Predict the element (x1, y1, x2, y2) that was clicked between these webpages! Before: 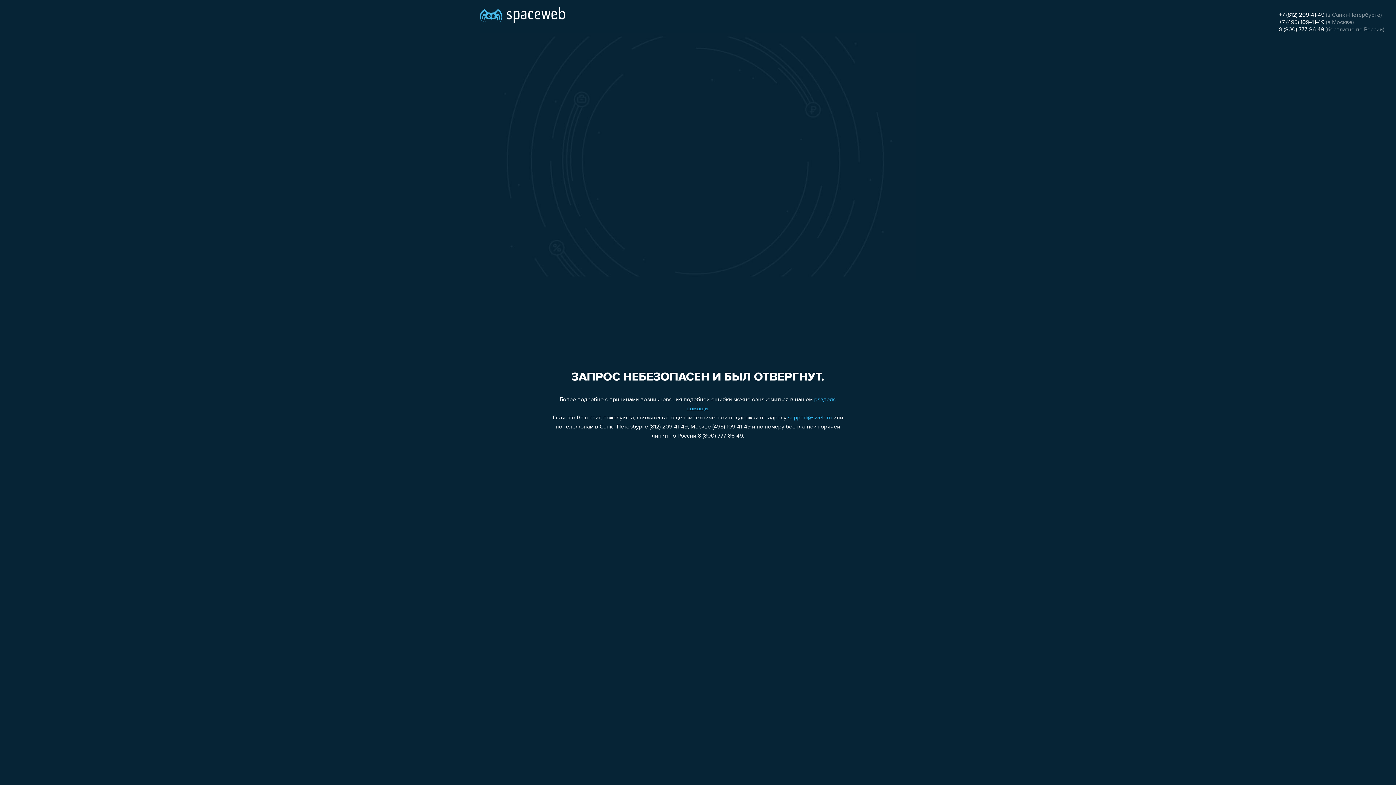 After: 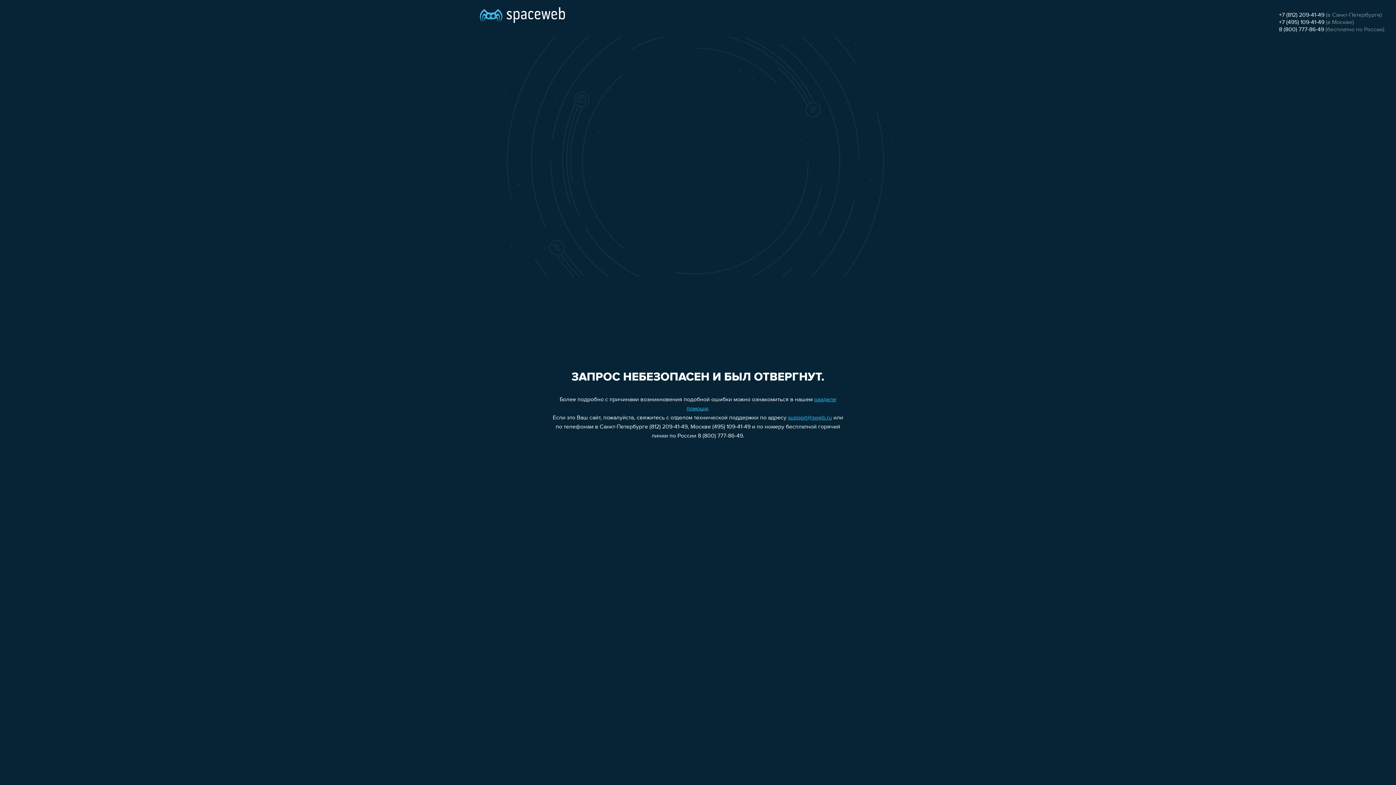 Action: label: +7 (495) 109-41-49 bbox: (1279, 19, 1324, 25)